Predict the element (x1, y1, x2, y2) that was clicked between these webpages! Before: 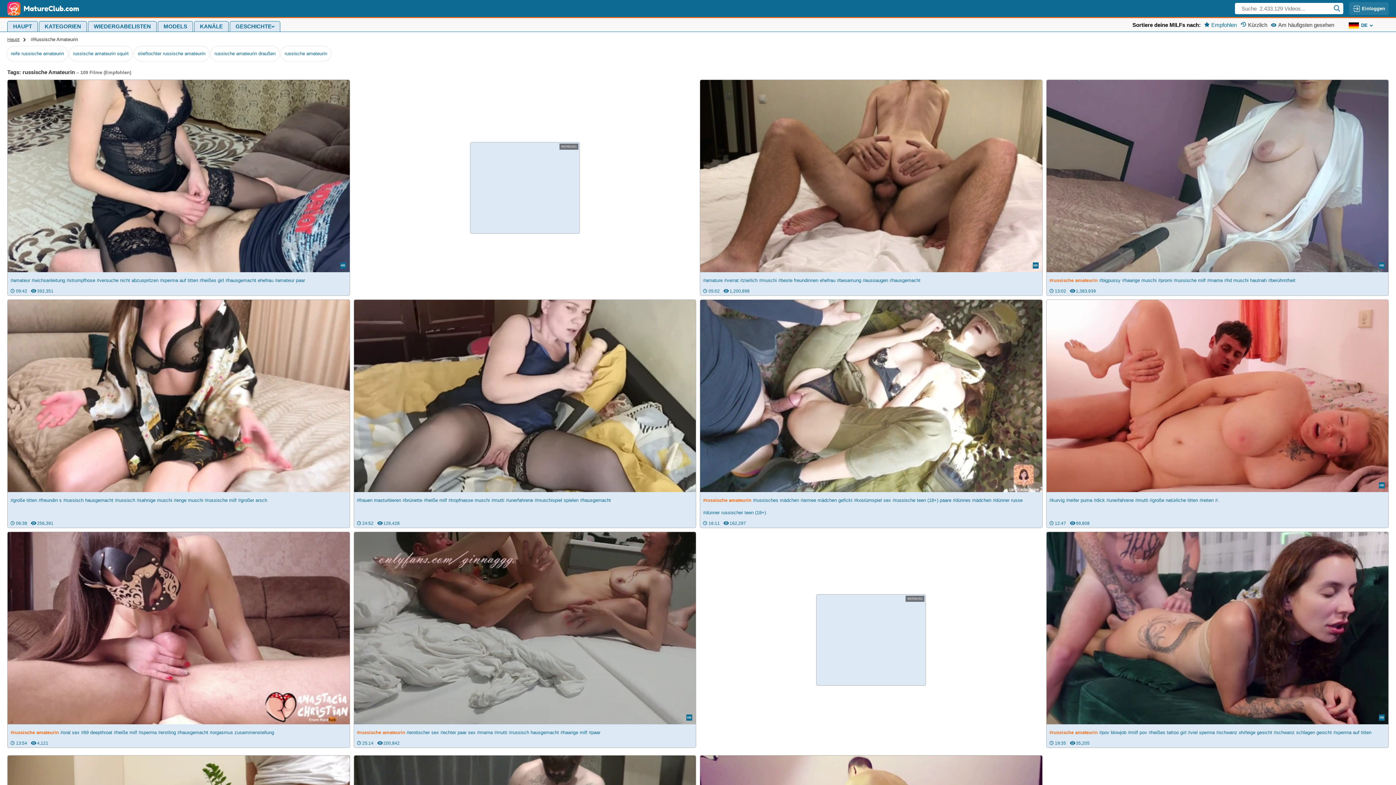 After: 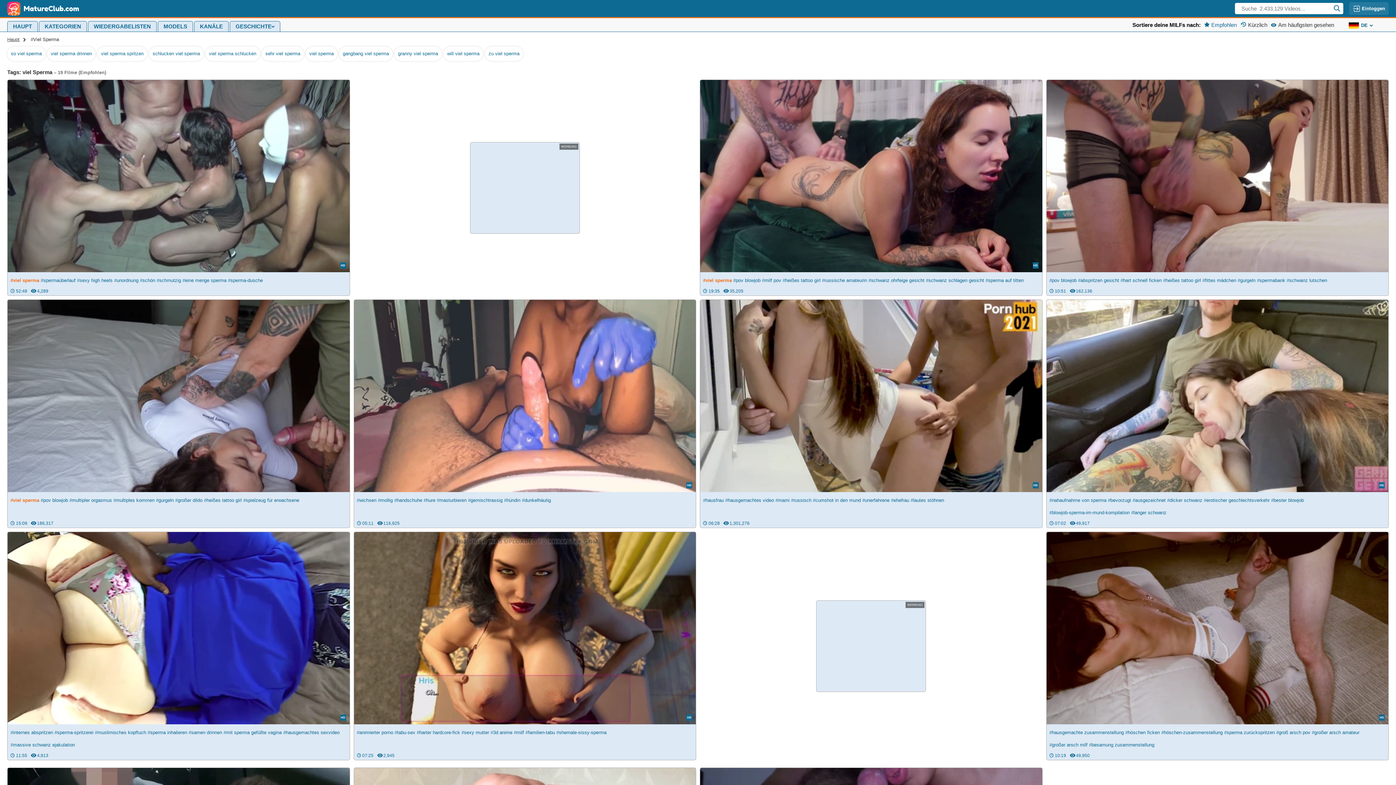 Action: bbox: (1187, 727, 1215, 739) label: #viel sperma